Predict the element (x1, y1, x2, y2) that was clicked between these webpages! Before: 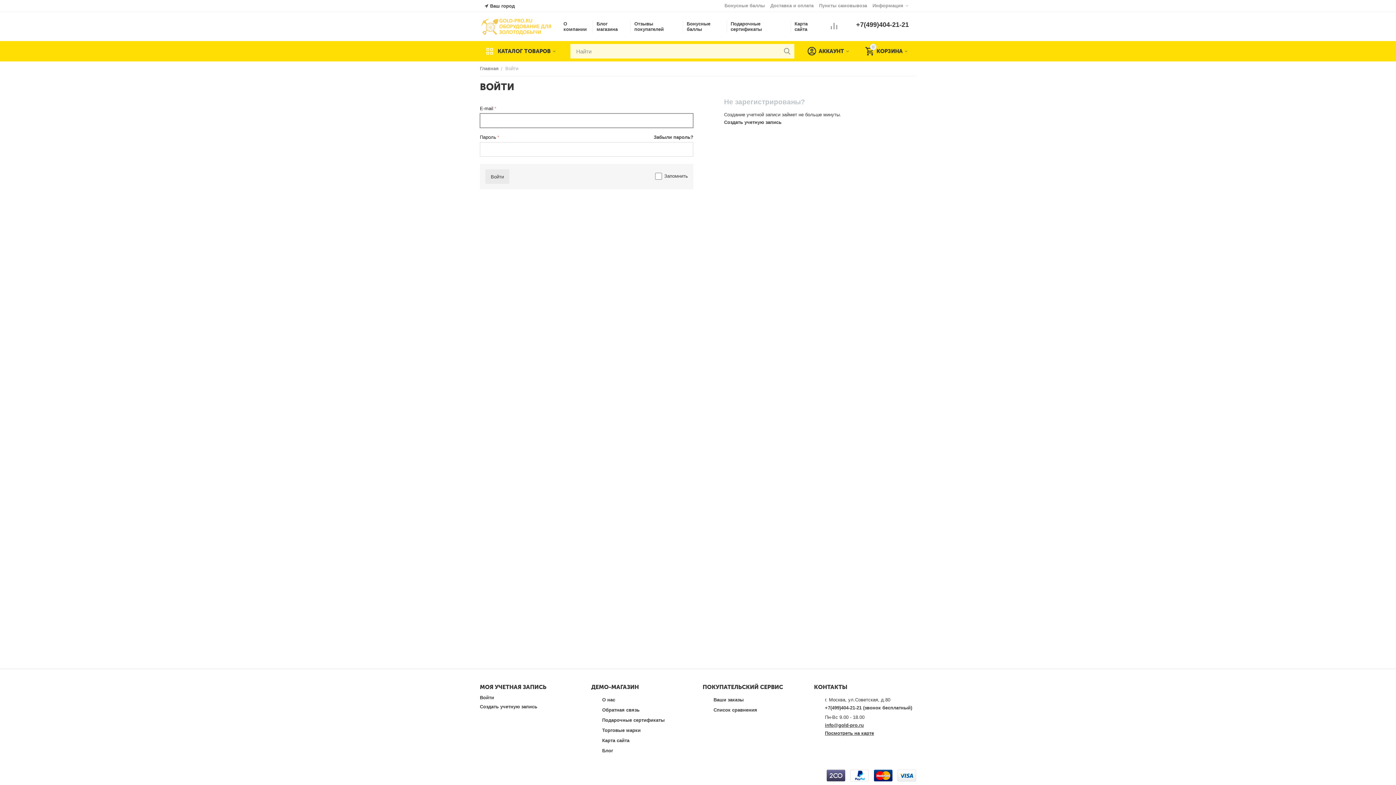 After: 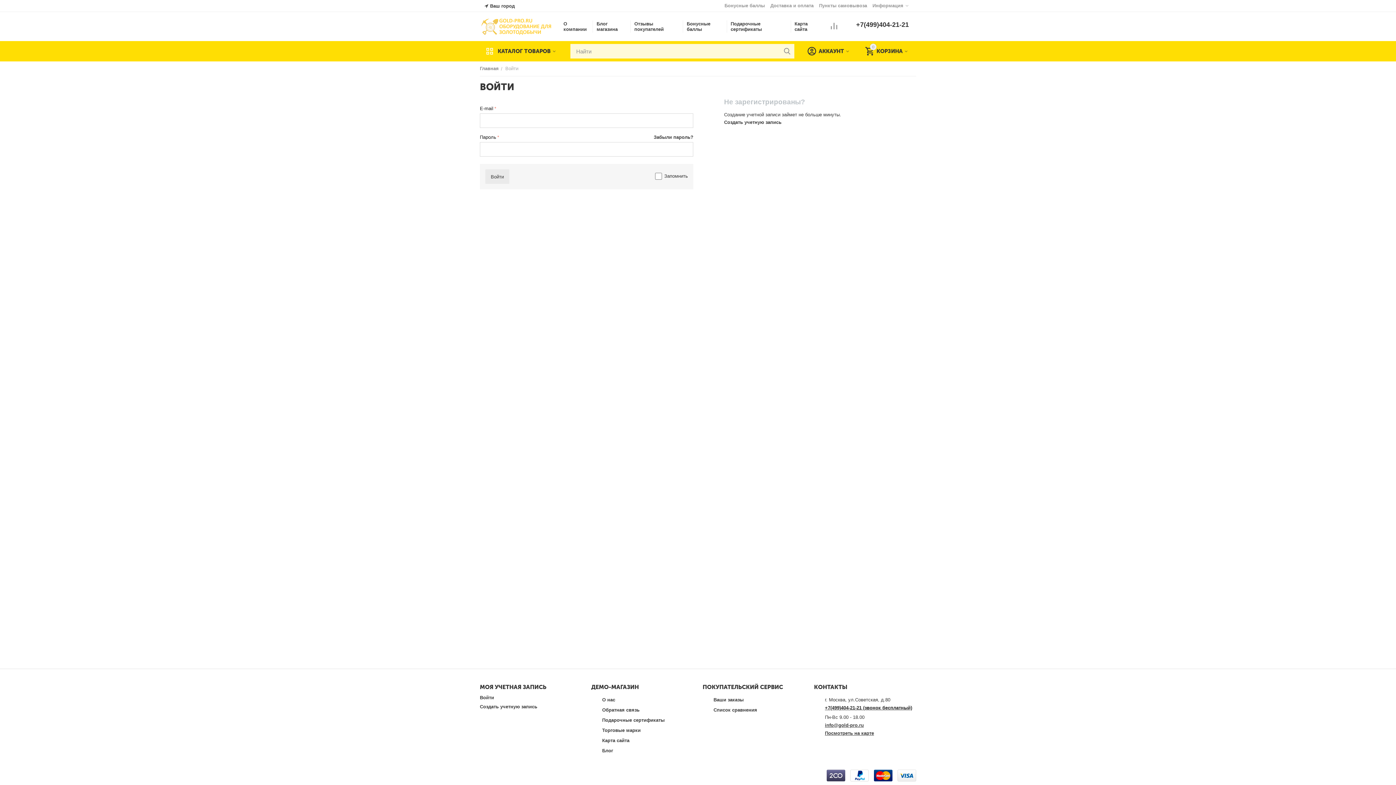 Action: label: +7(499)404-21-21 (звонок бесплатный) bbox: (825, 705, 912, 710)